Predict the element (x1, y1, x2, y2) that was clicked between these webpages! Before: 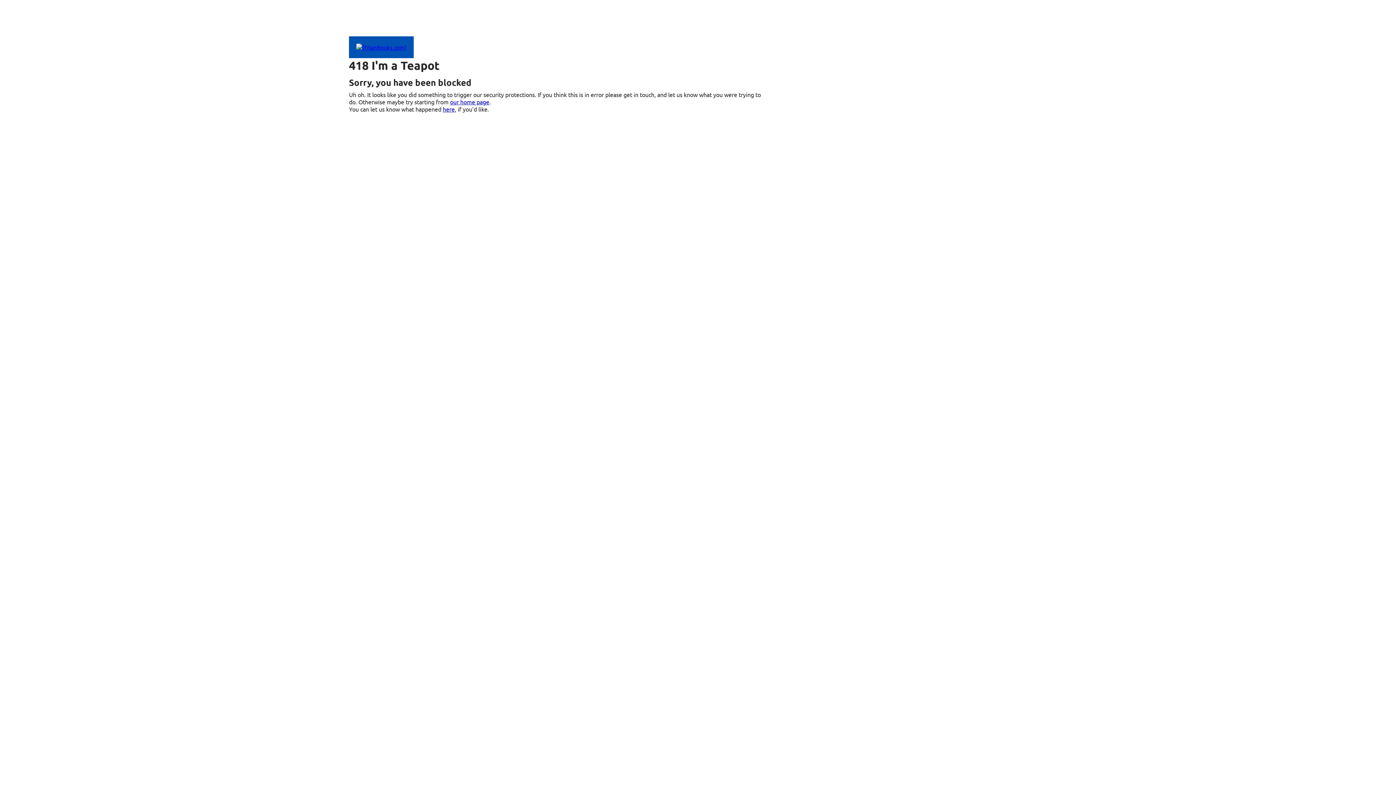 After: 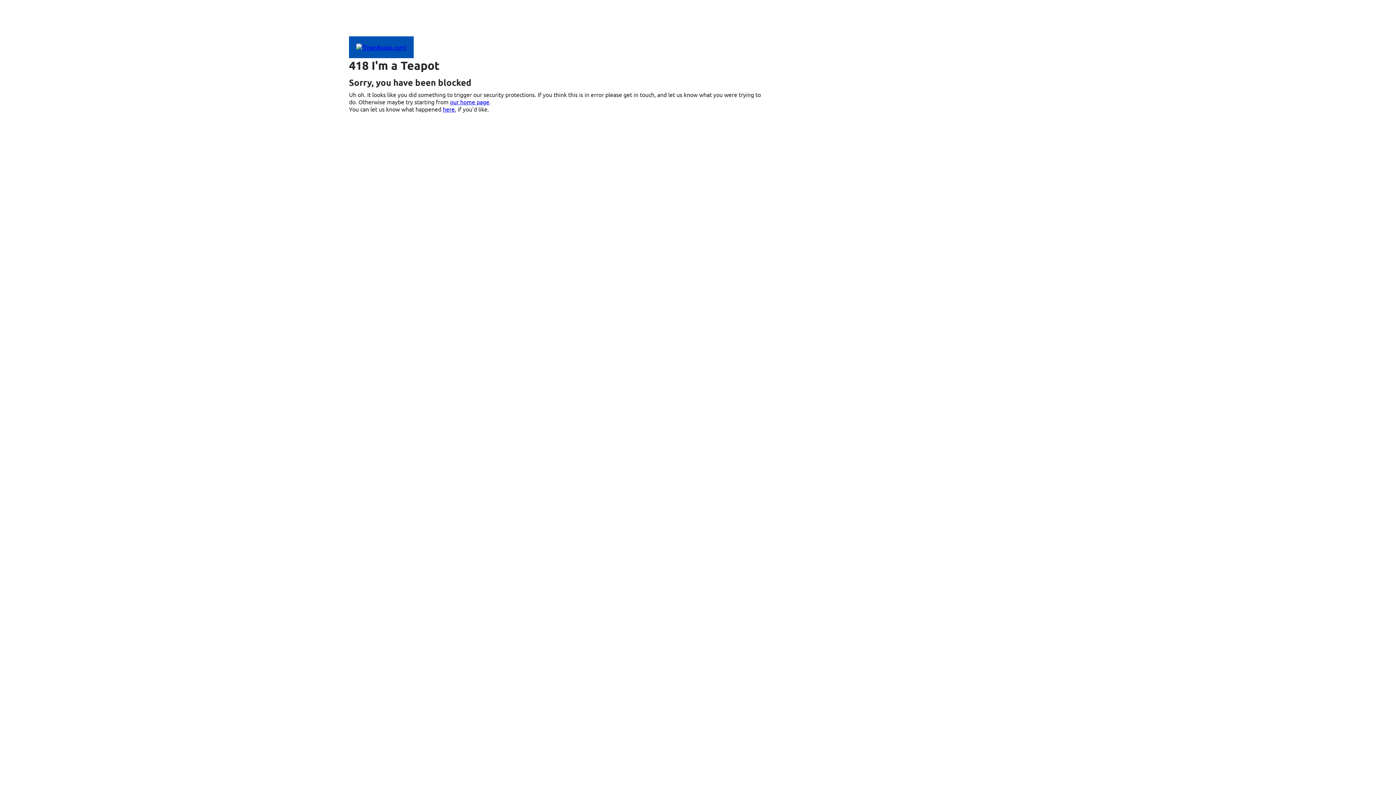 Action: bbox: (349, 43, 413, 50)